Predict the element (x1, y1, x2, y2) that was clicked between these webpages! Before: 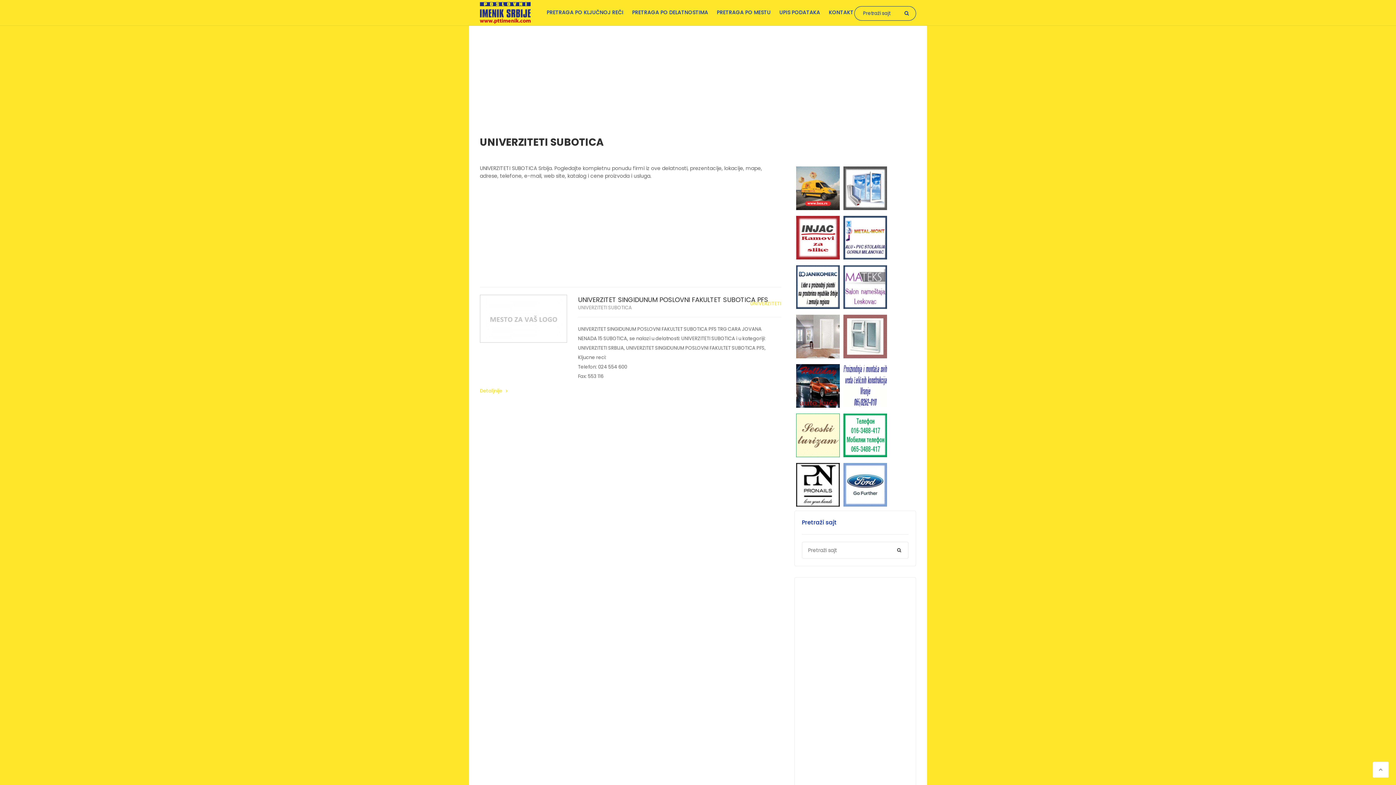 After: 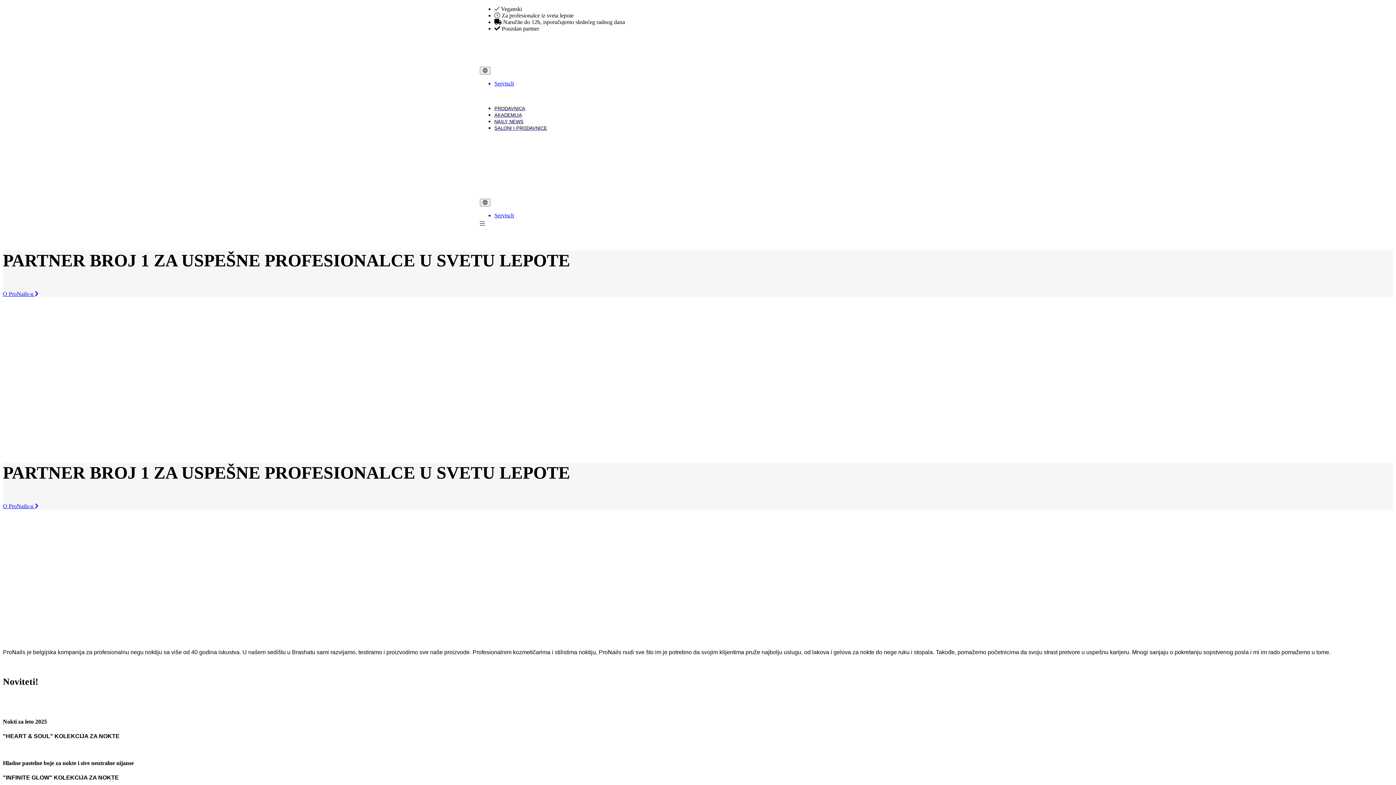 Action: bbox: (796, 501, 839, 508)